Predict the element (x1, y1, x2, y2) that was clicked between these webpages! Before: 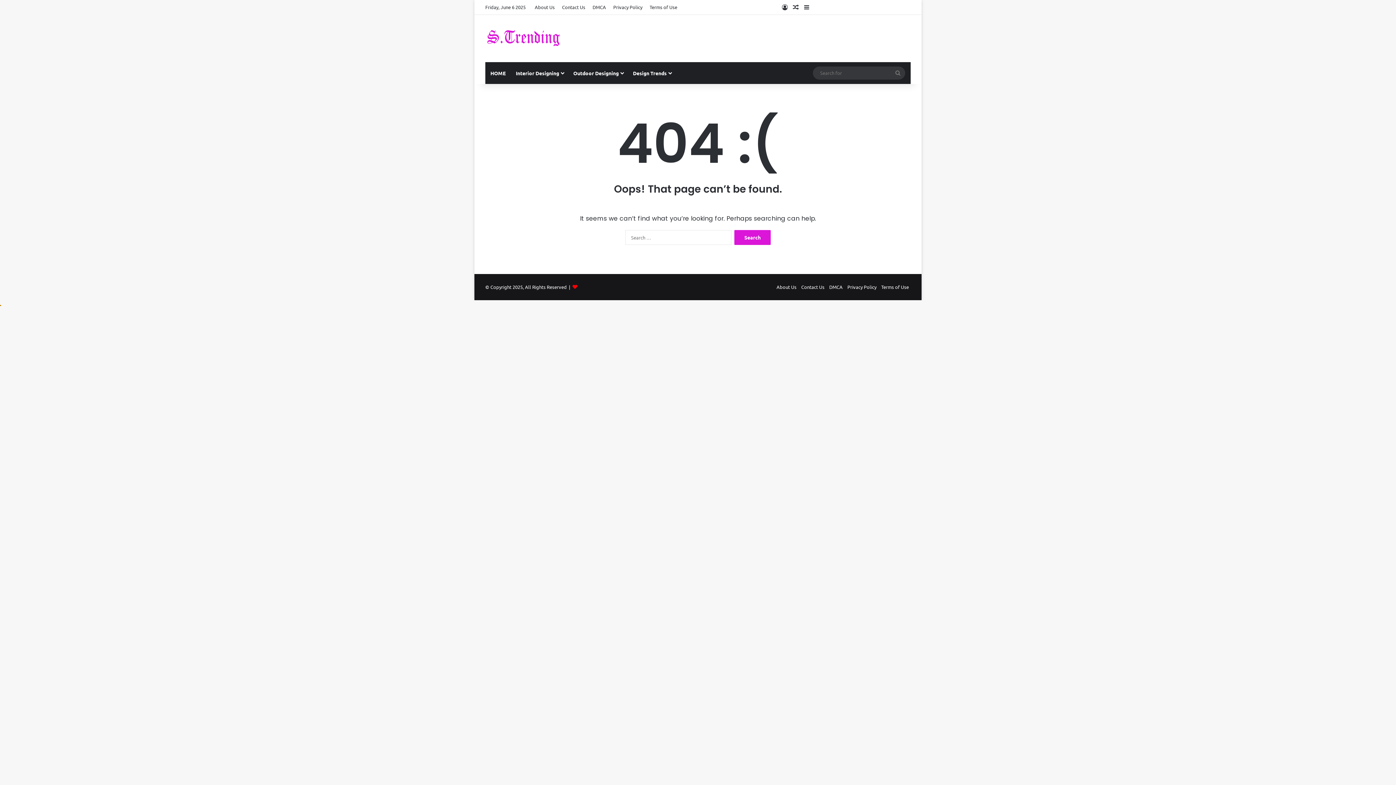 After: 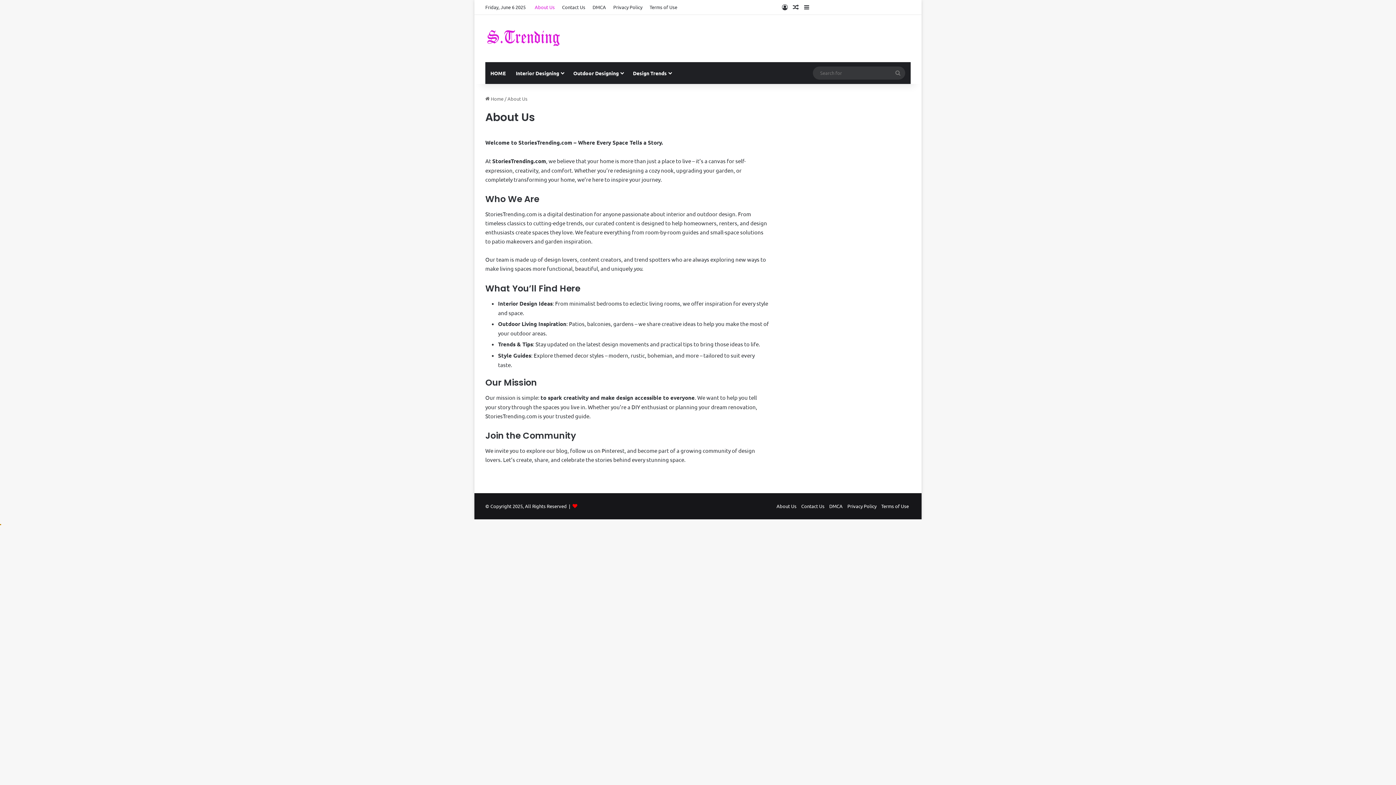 Action: bbox: (531, 0, 558, 14) label: About Us